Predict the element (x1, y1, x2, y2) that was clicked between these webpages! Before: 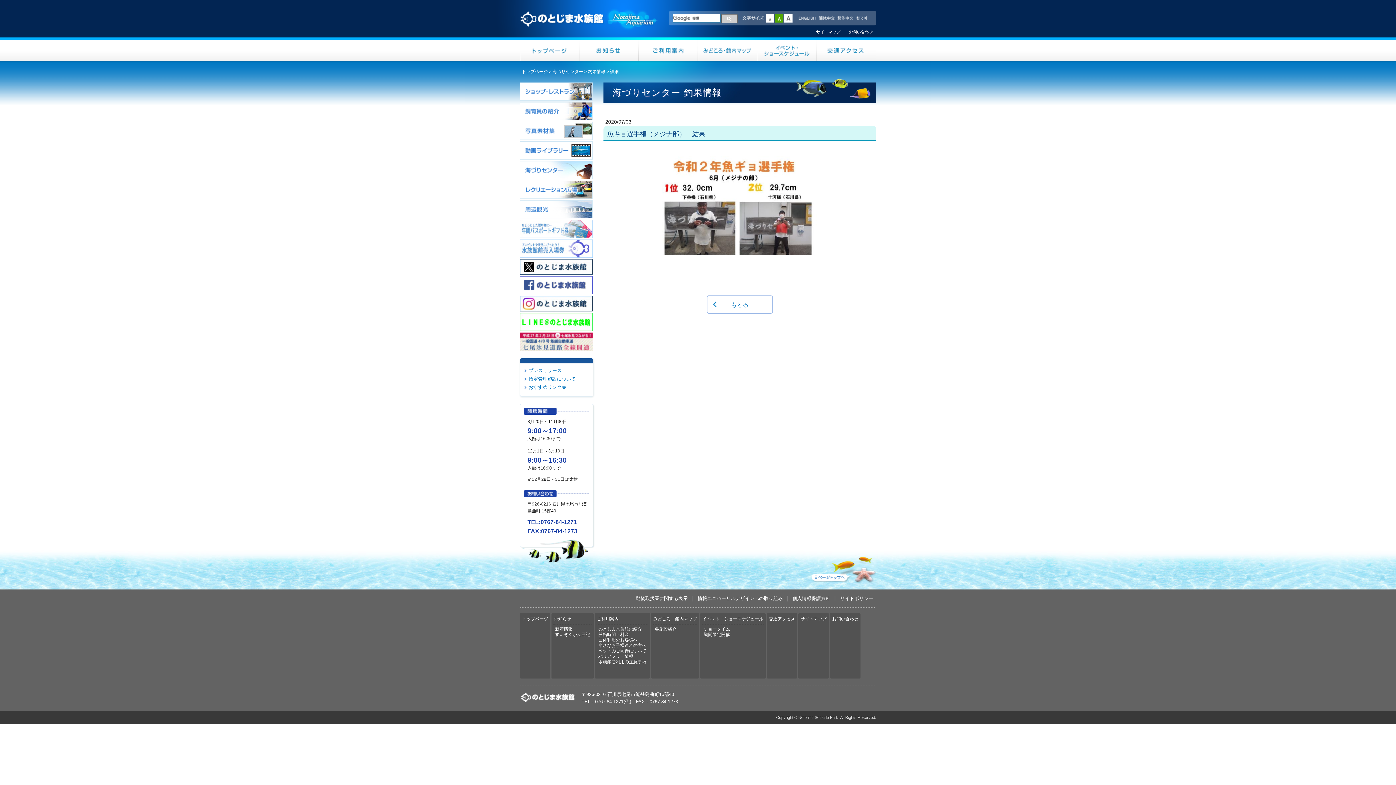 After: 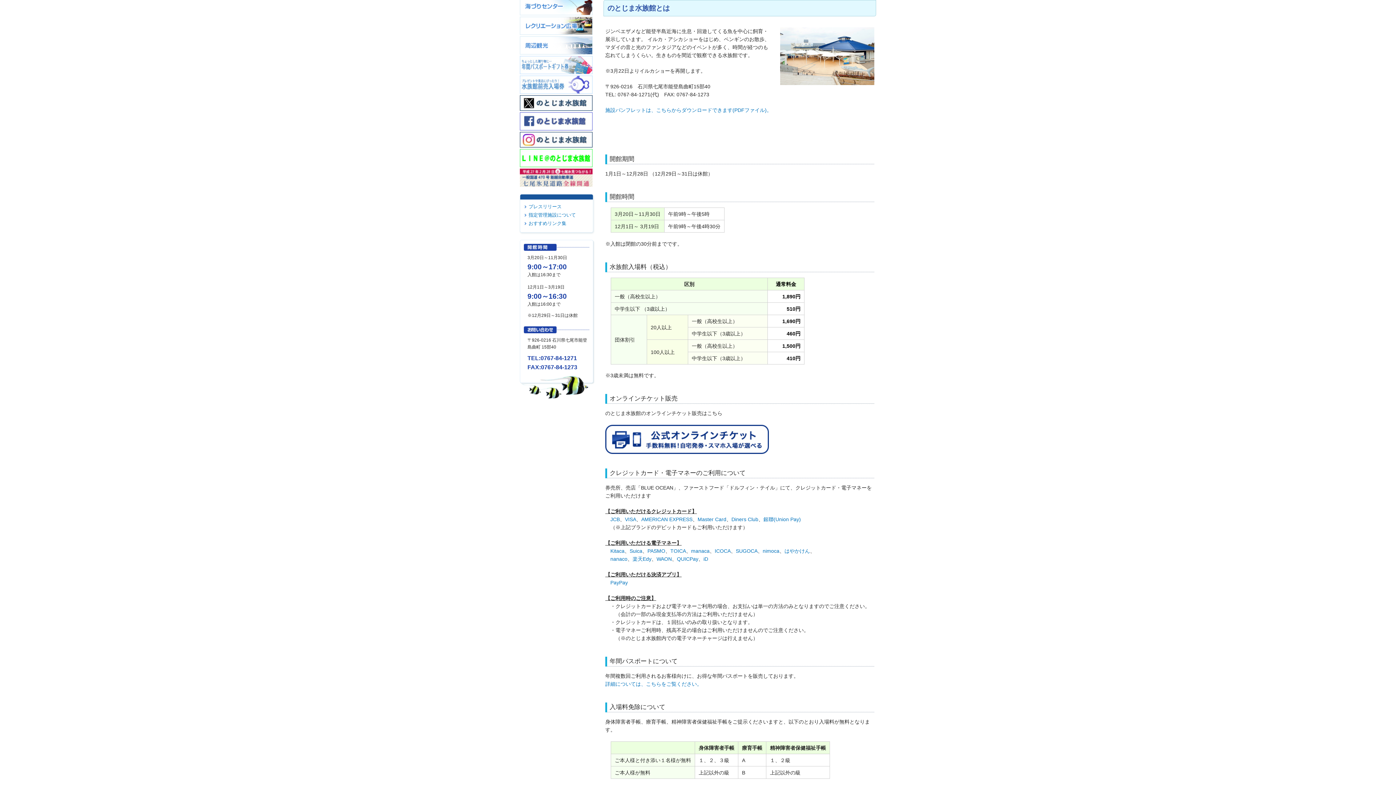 Action: bbox: (598, 626, 642, 632) label: のとじま水族館の紹介